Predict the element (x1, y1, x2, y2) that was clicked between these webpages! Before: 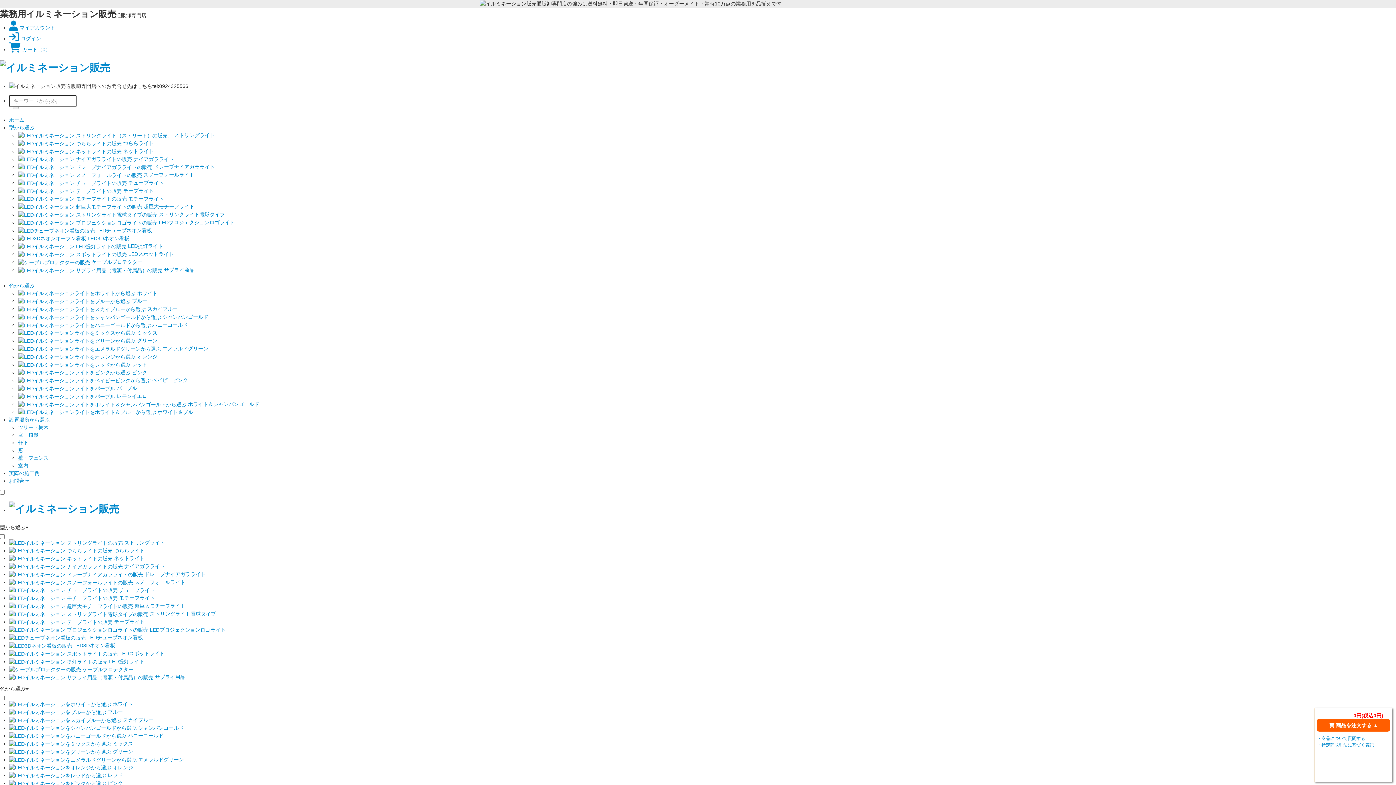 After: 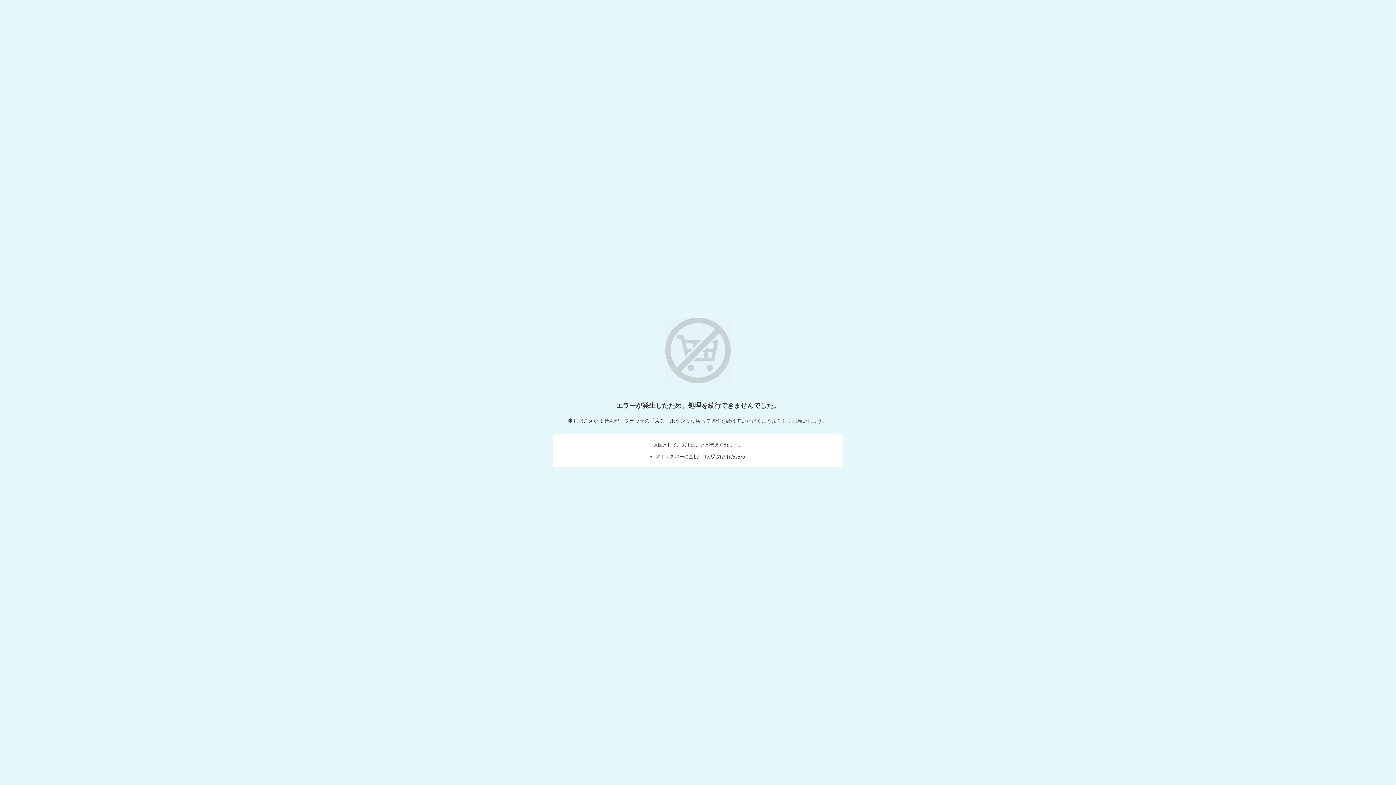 Action: bbox: (1317, 736, 1365, 741) label: ・商品について質問する